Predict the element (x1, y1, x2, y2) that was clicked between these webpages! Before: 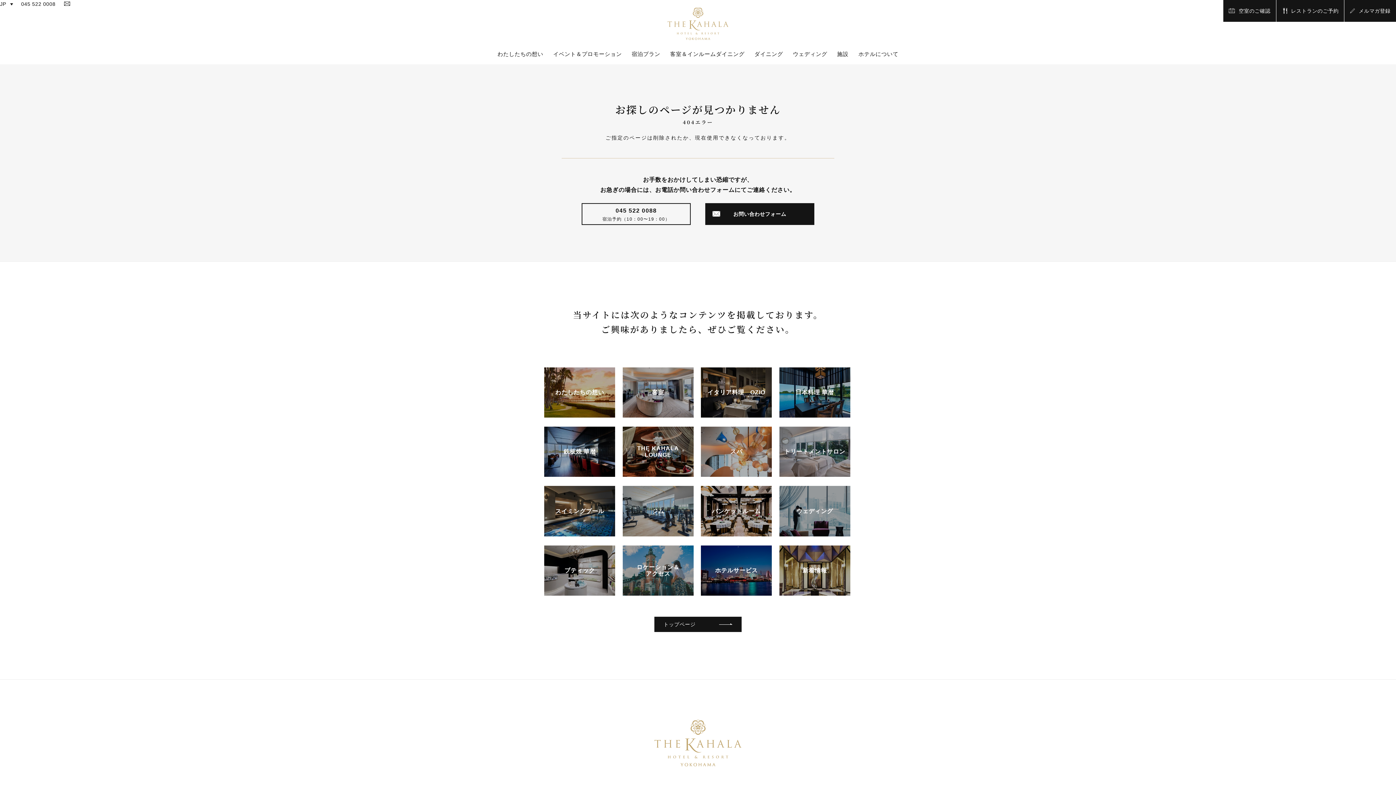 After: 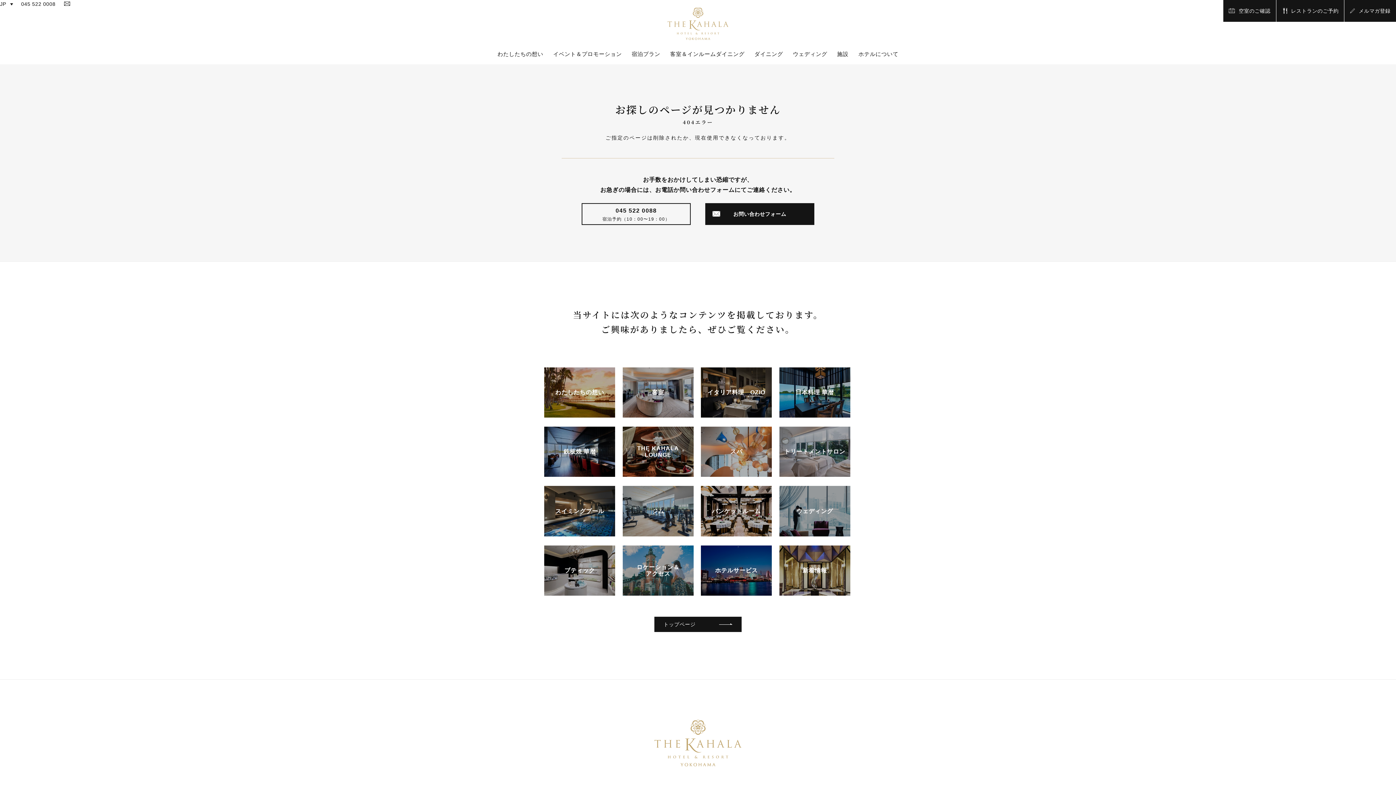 Action: label: 045 522 0088
宿泊予約（10：00〜19：00） bbox: (581, 203, 690, 225)